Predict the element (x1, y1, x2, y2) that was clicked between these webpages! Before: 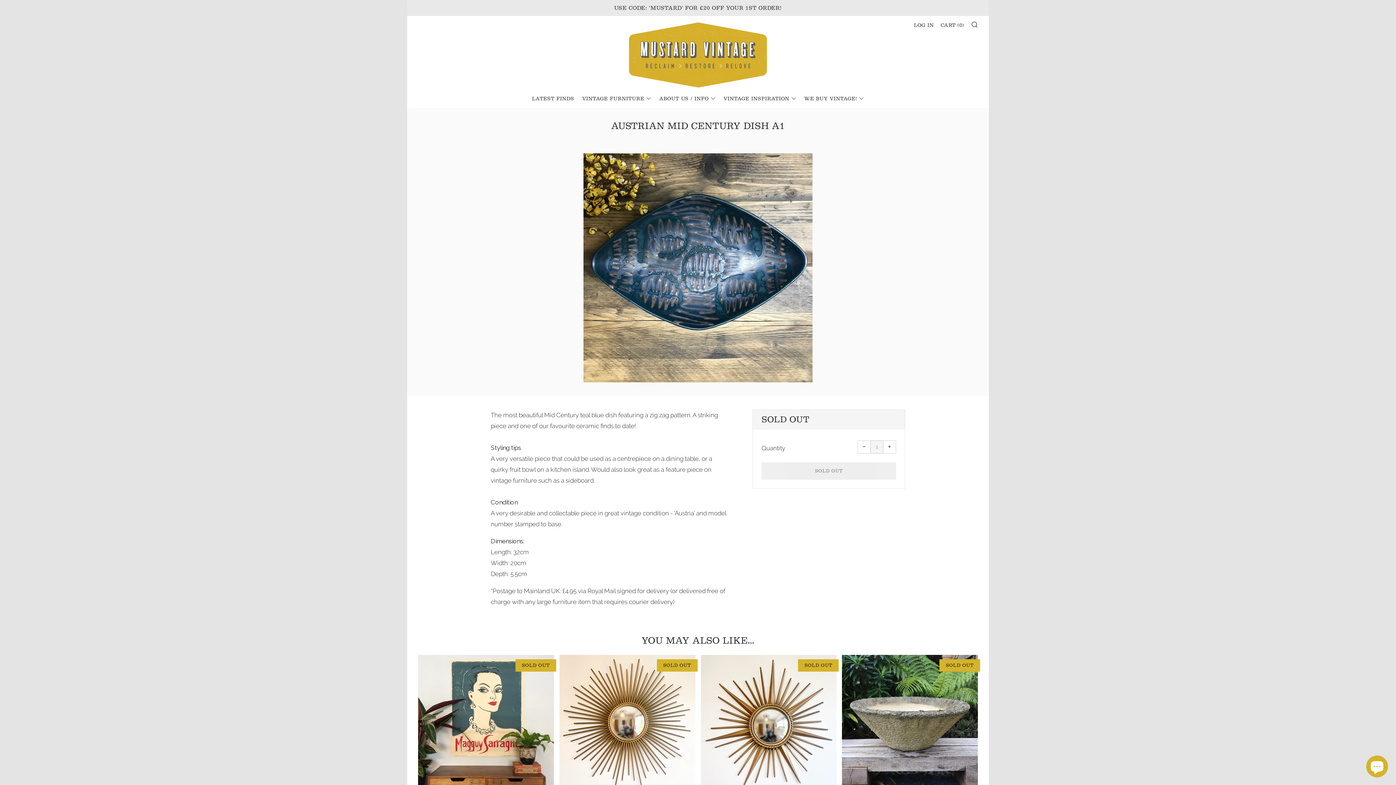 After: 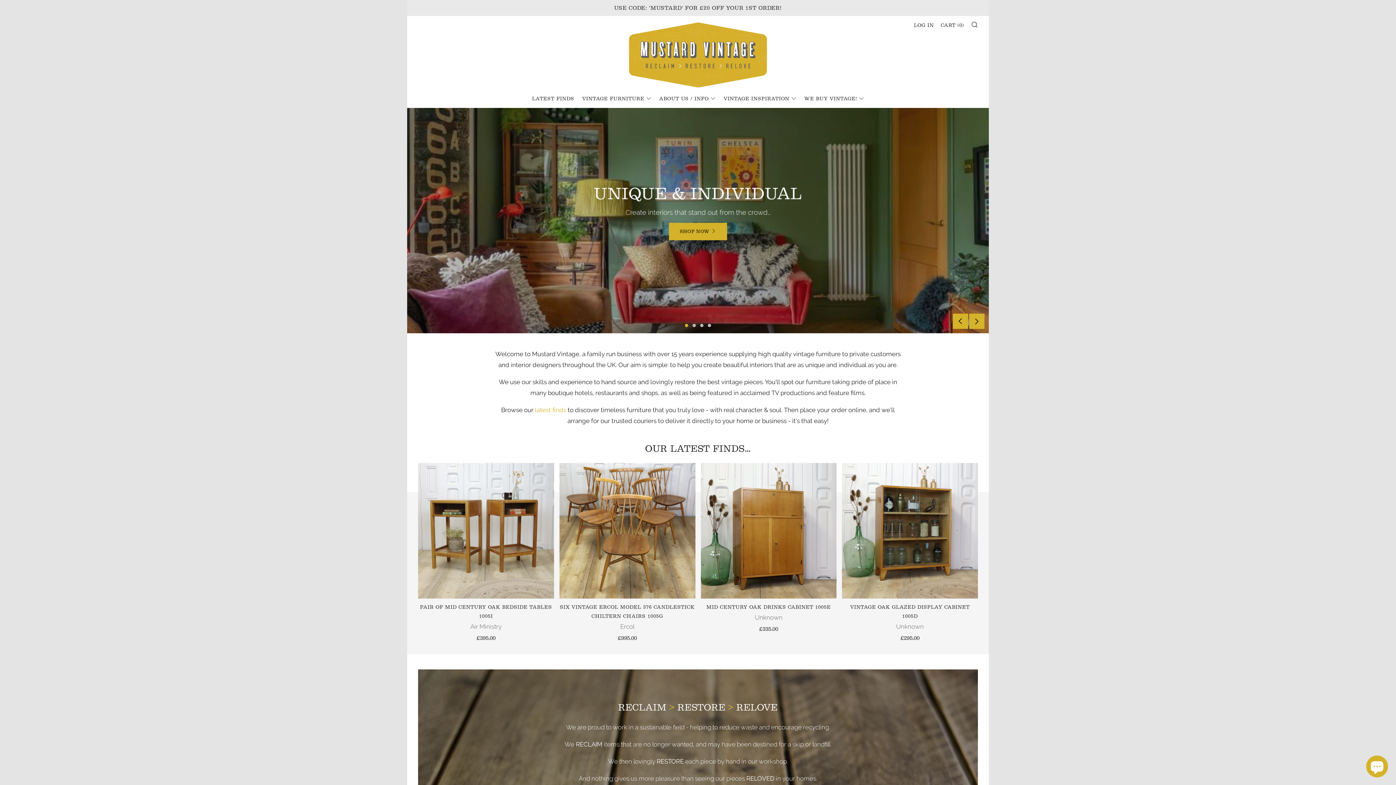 Action: bbox: (629, 16, 767, 94)